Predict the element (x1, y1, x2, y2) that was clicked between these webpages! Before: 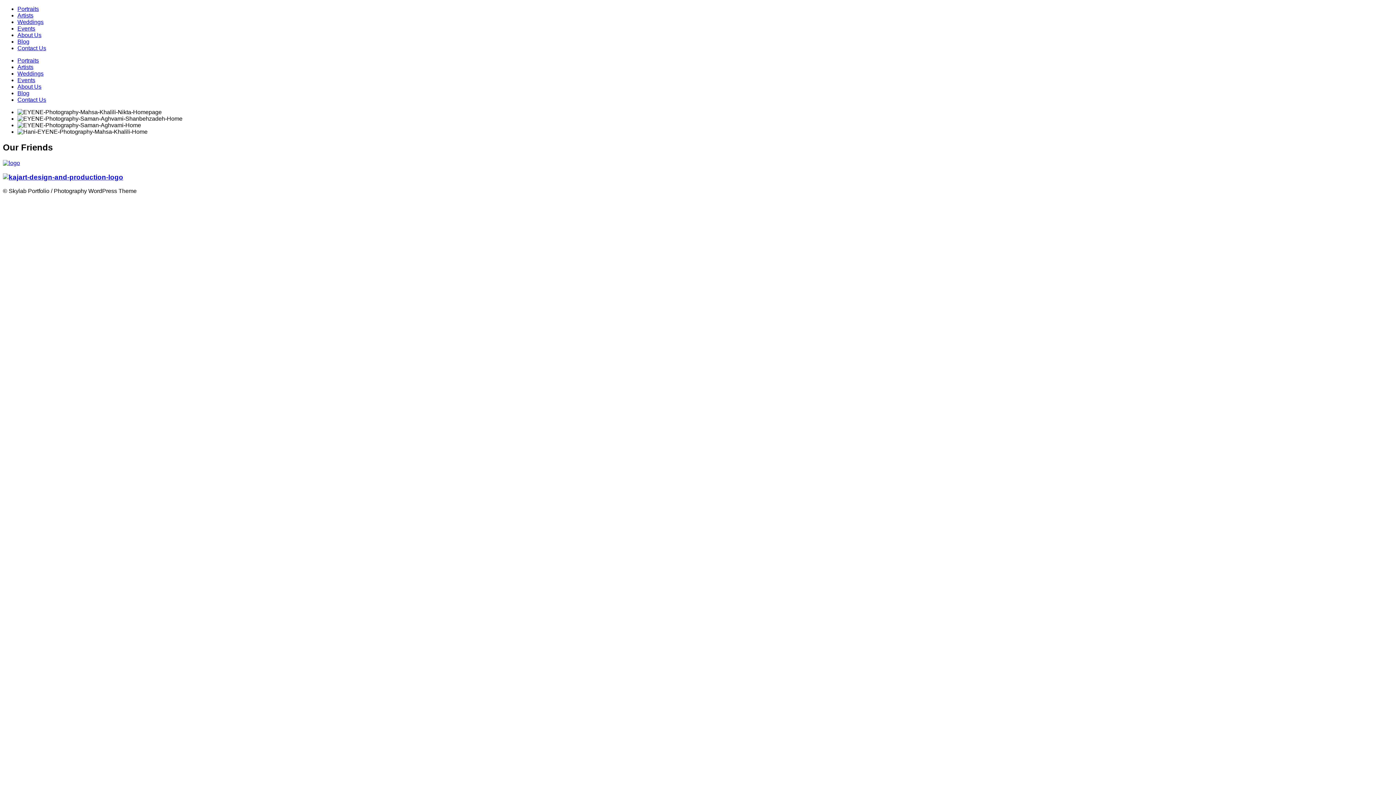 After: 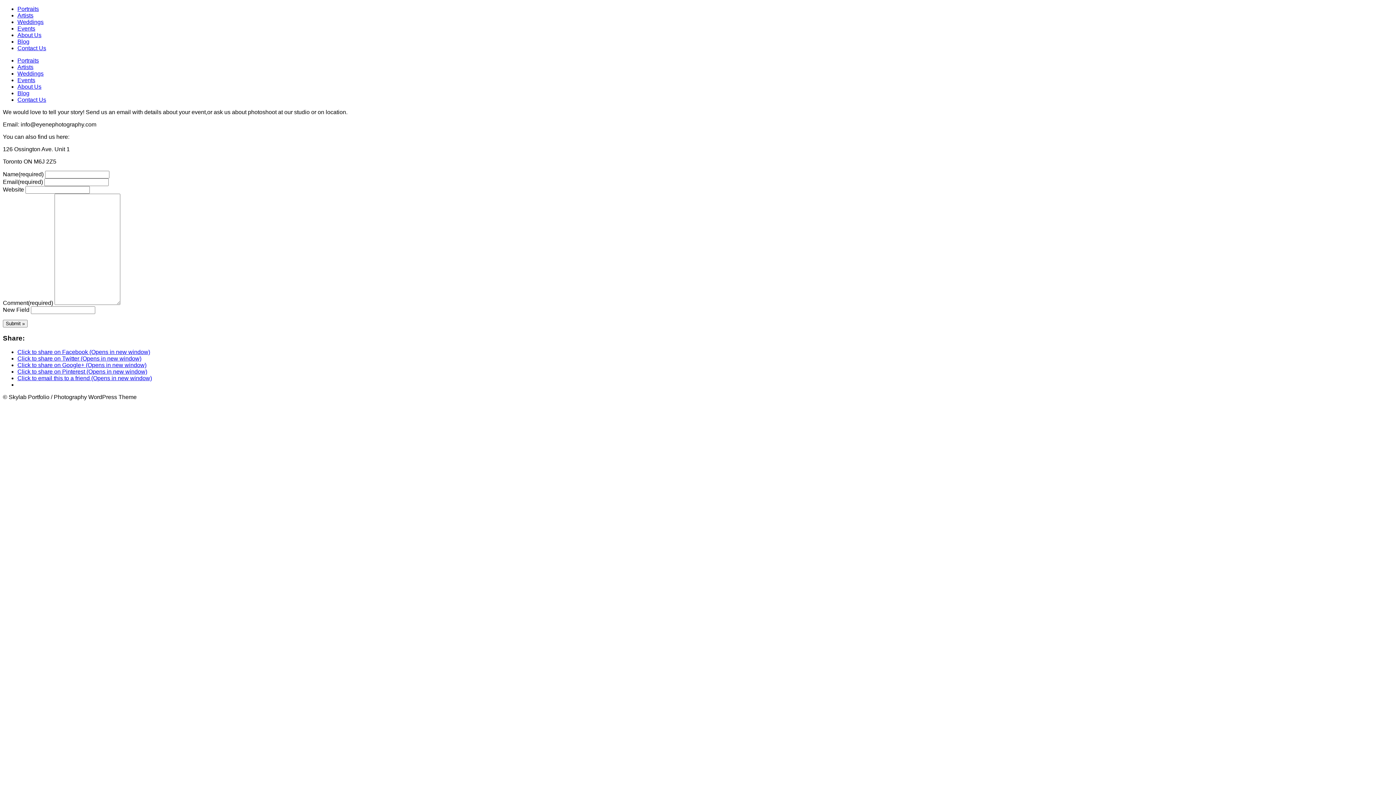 Action: label: Contact Us bbox: (17, 96, 46, 102)